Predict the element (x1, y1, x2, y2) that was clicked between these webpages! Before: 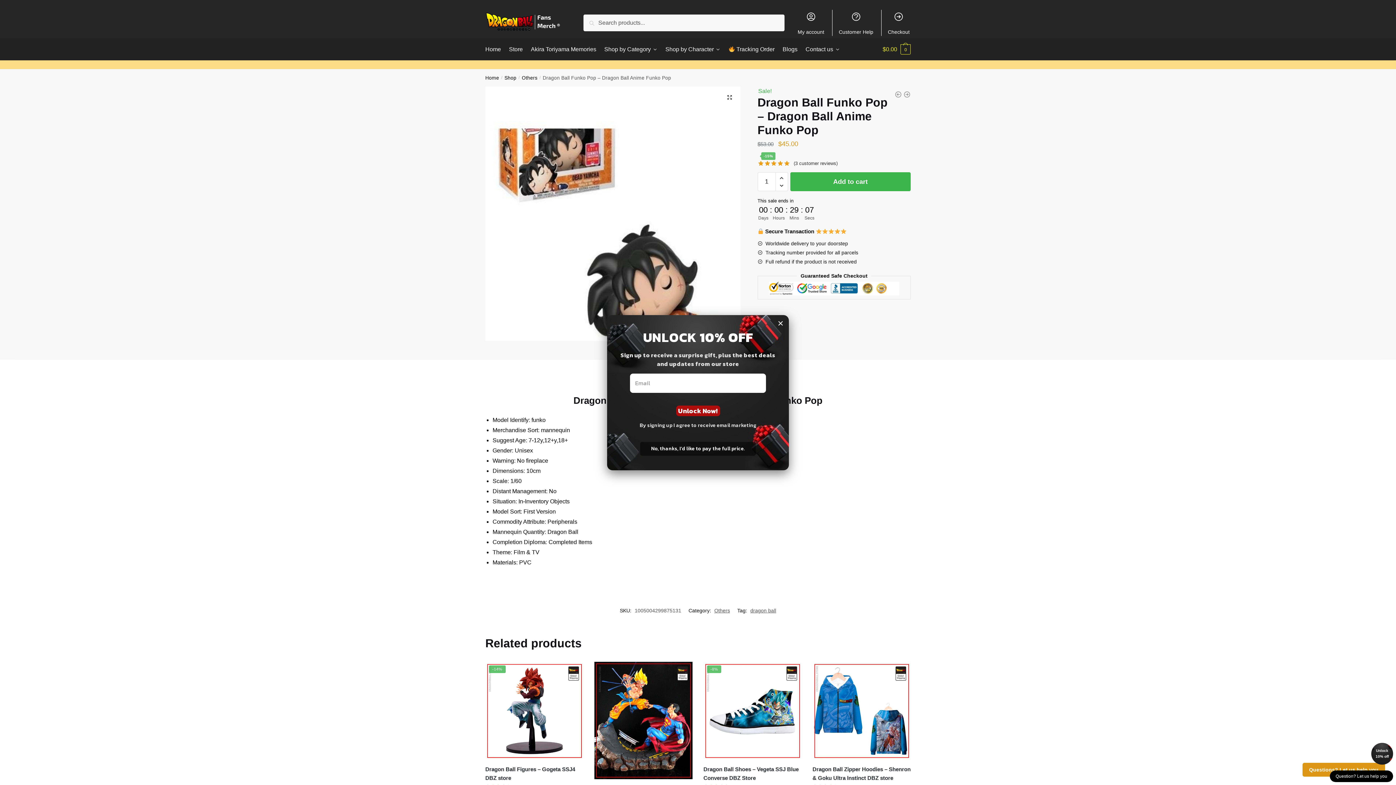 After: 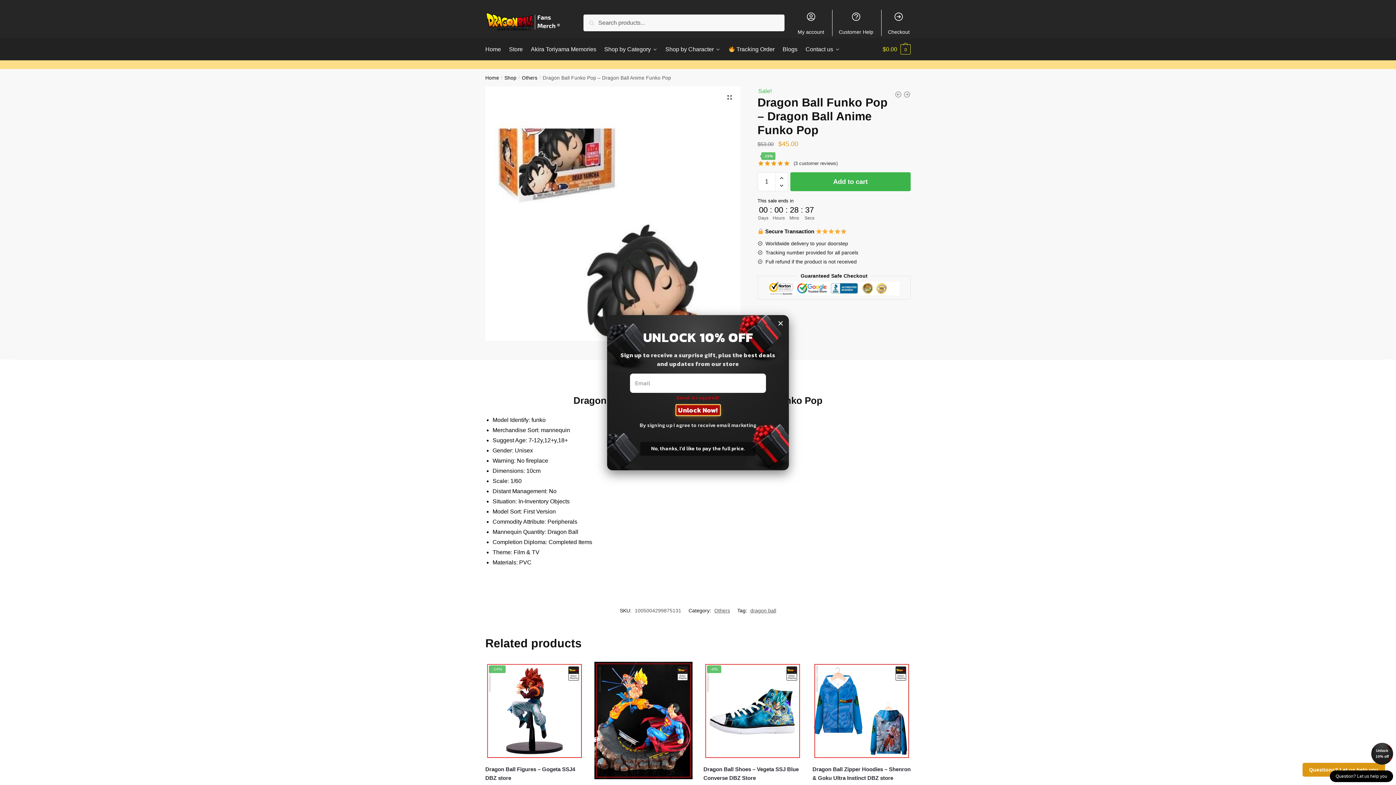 Action: label: Unlock Now! bbox: (676, 405, 720, 416)